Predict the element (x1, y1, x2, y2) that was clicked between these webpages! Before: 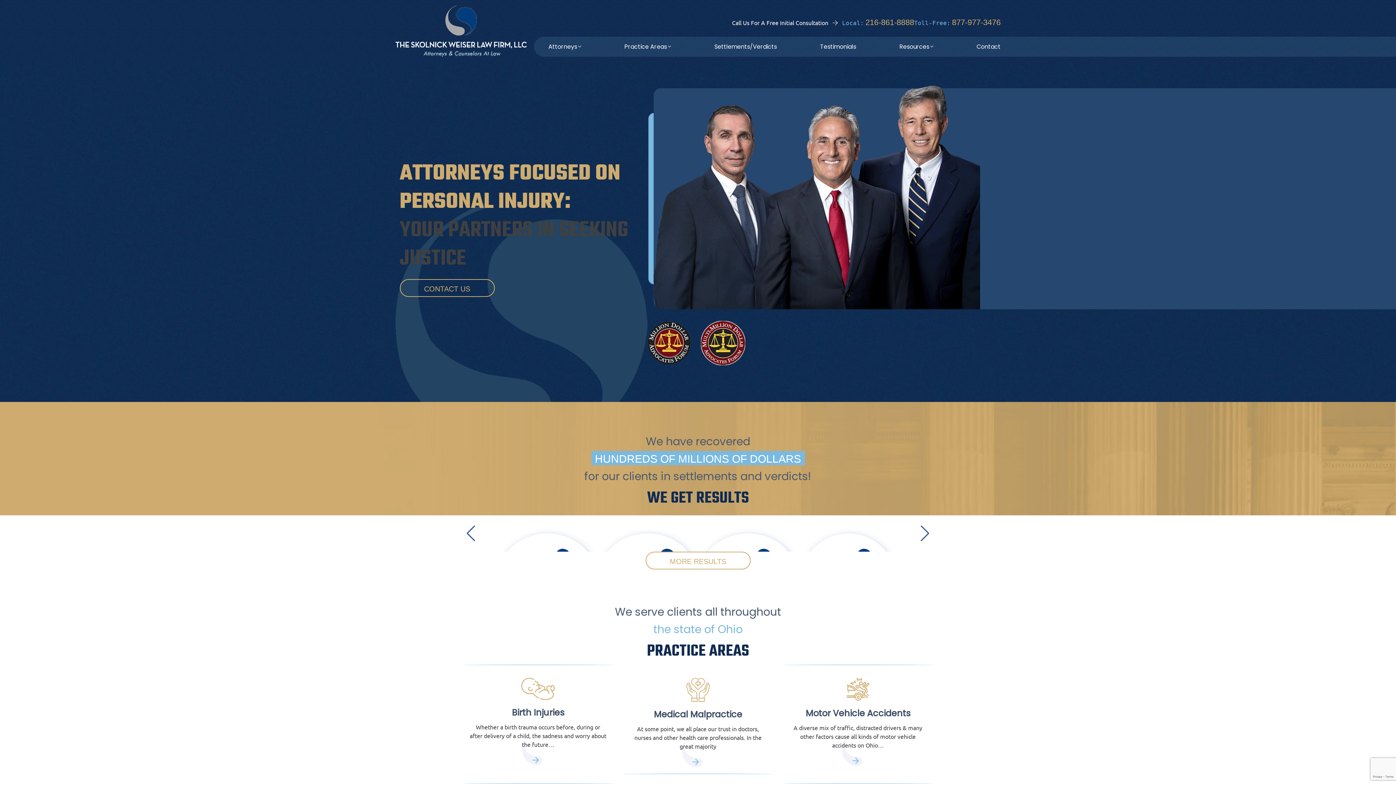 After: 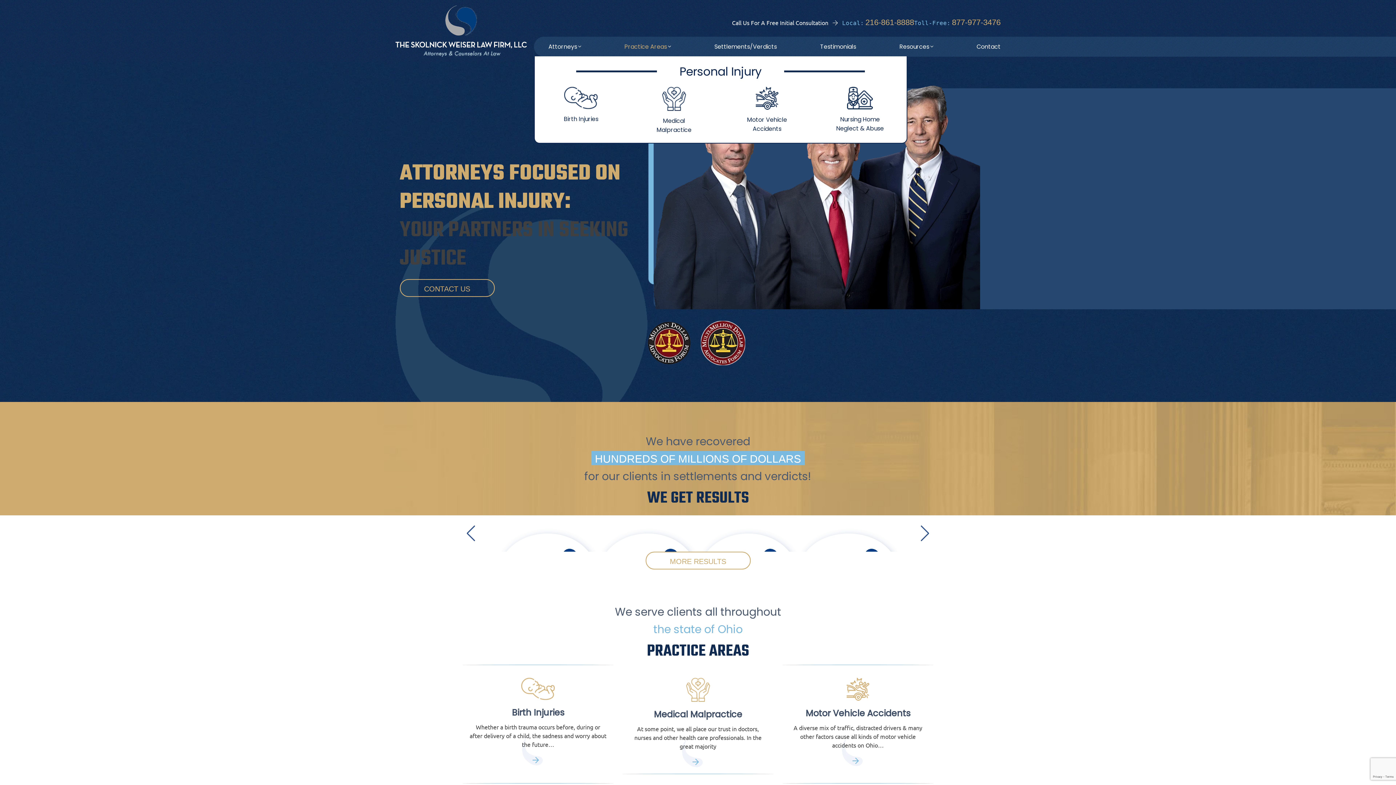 Action: label: Practice Areas bbox: (624, 37, 671, 56)